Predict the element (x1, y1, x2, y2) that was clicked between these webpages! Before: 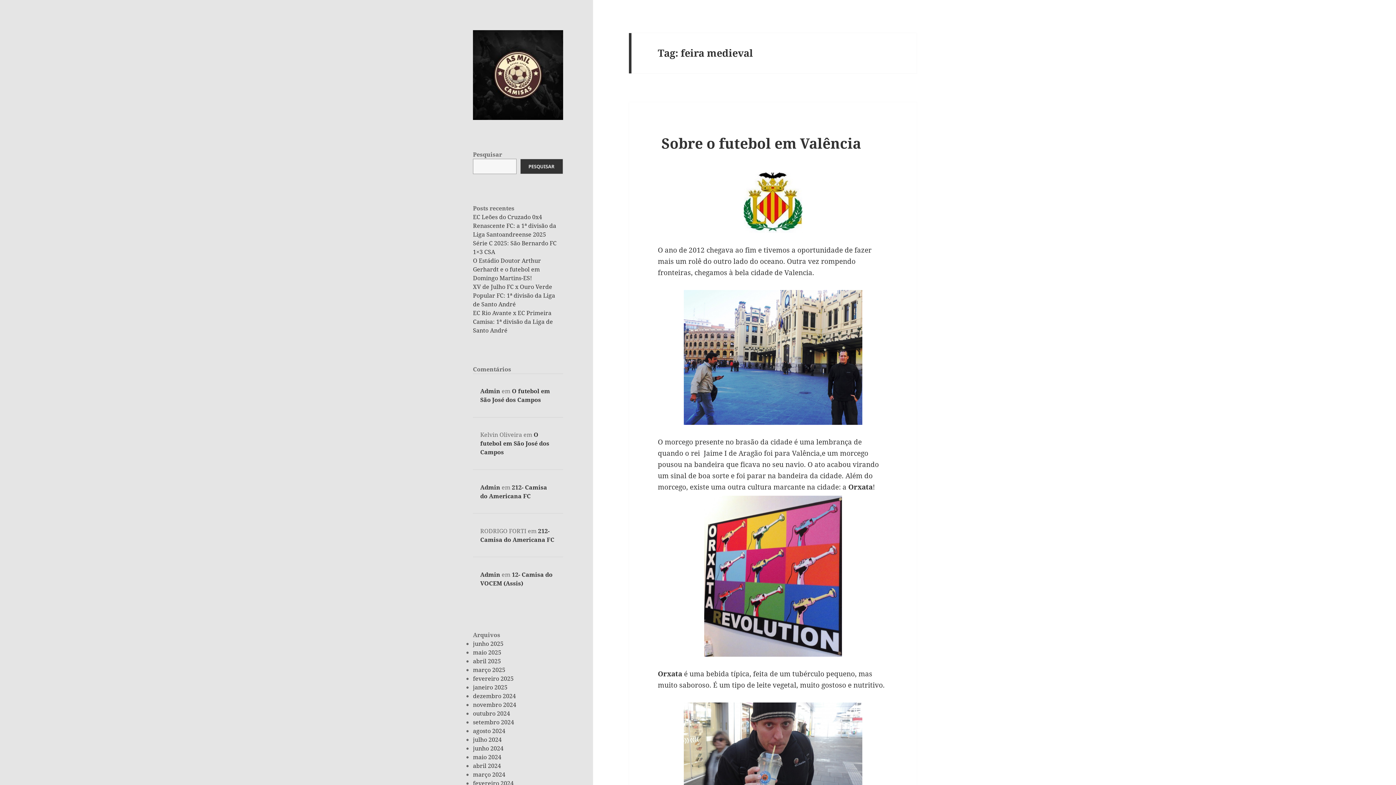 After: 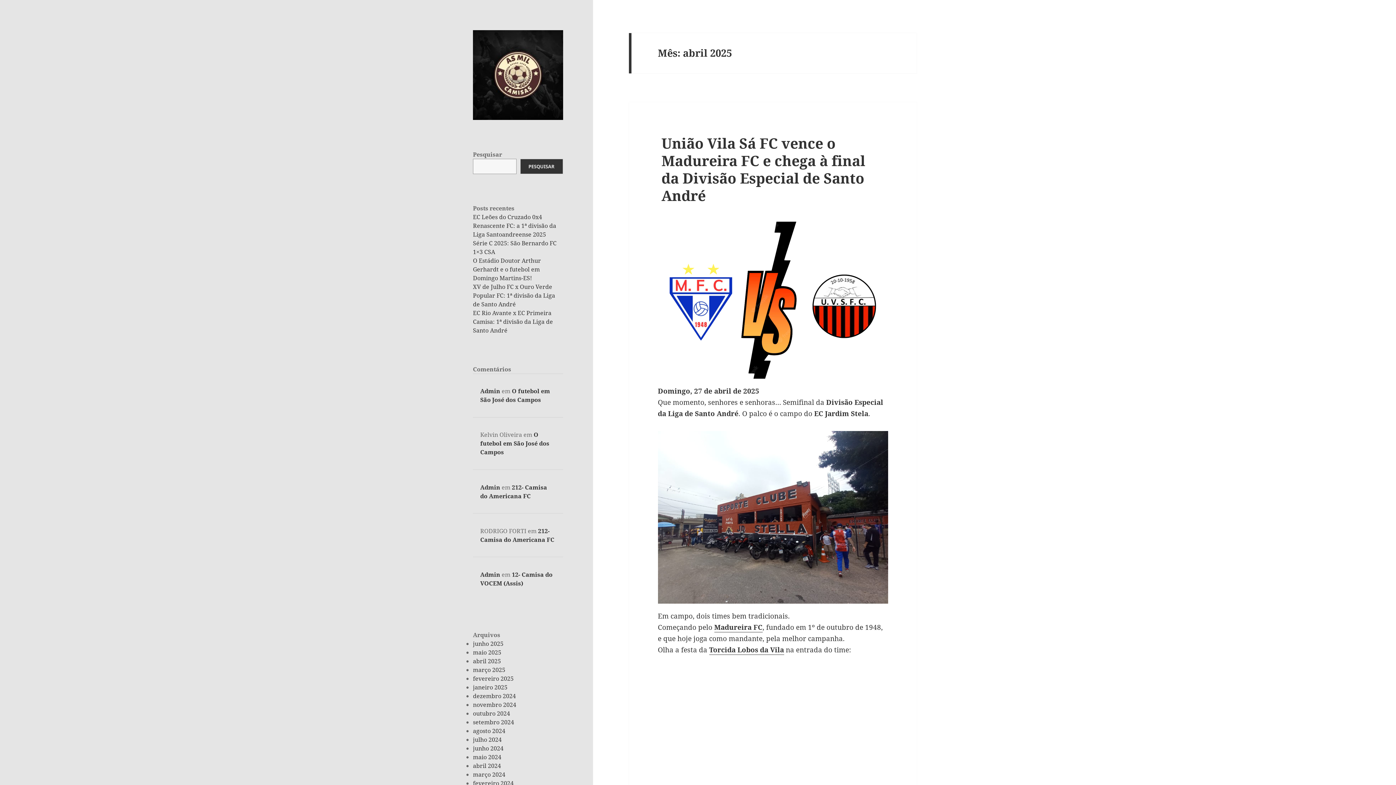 Action: label: abril 2025 bbox: (473, 657, 501, 665)